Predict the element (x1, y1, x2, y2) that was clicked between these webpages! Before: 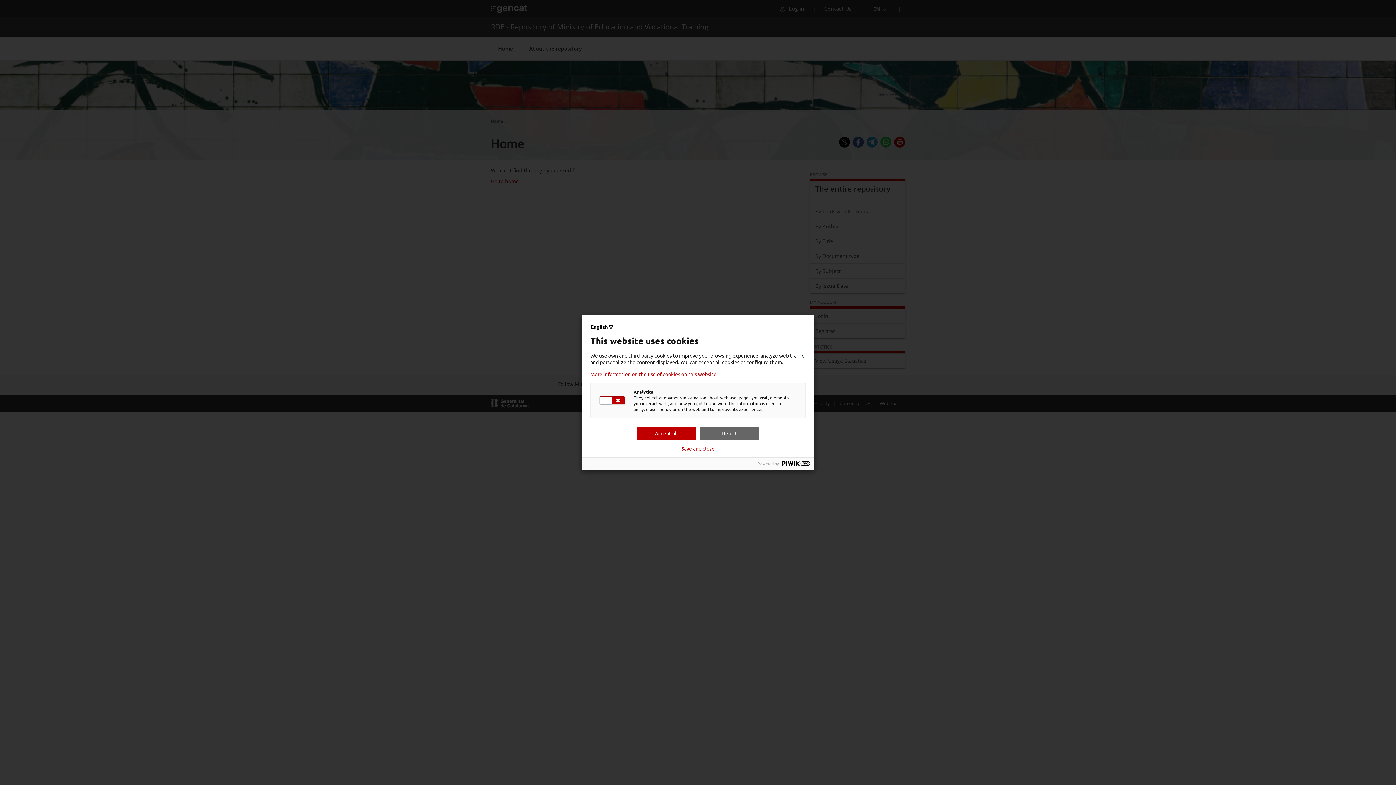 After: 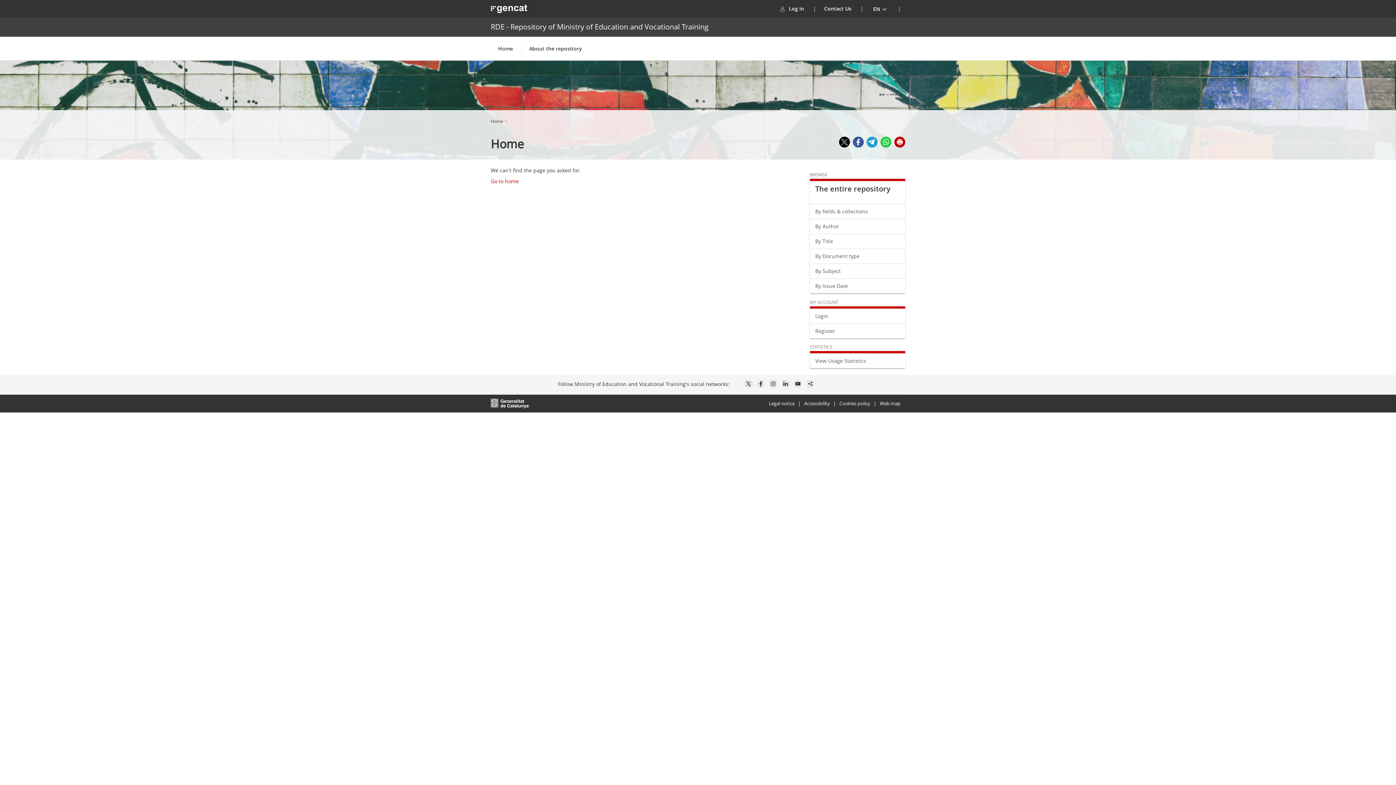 Action: label: Save and close bbox: (681, 445, 714, 451)